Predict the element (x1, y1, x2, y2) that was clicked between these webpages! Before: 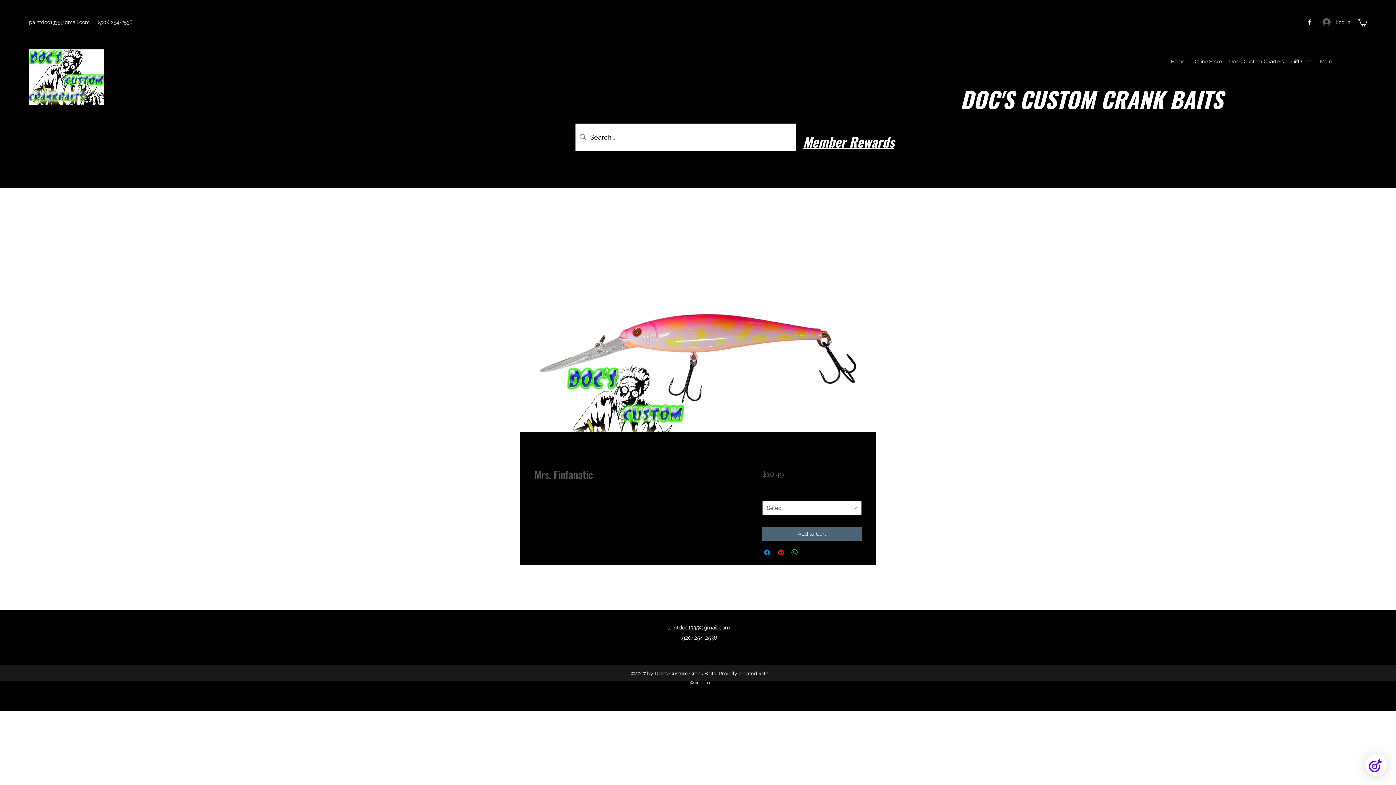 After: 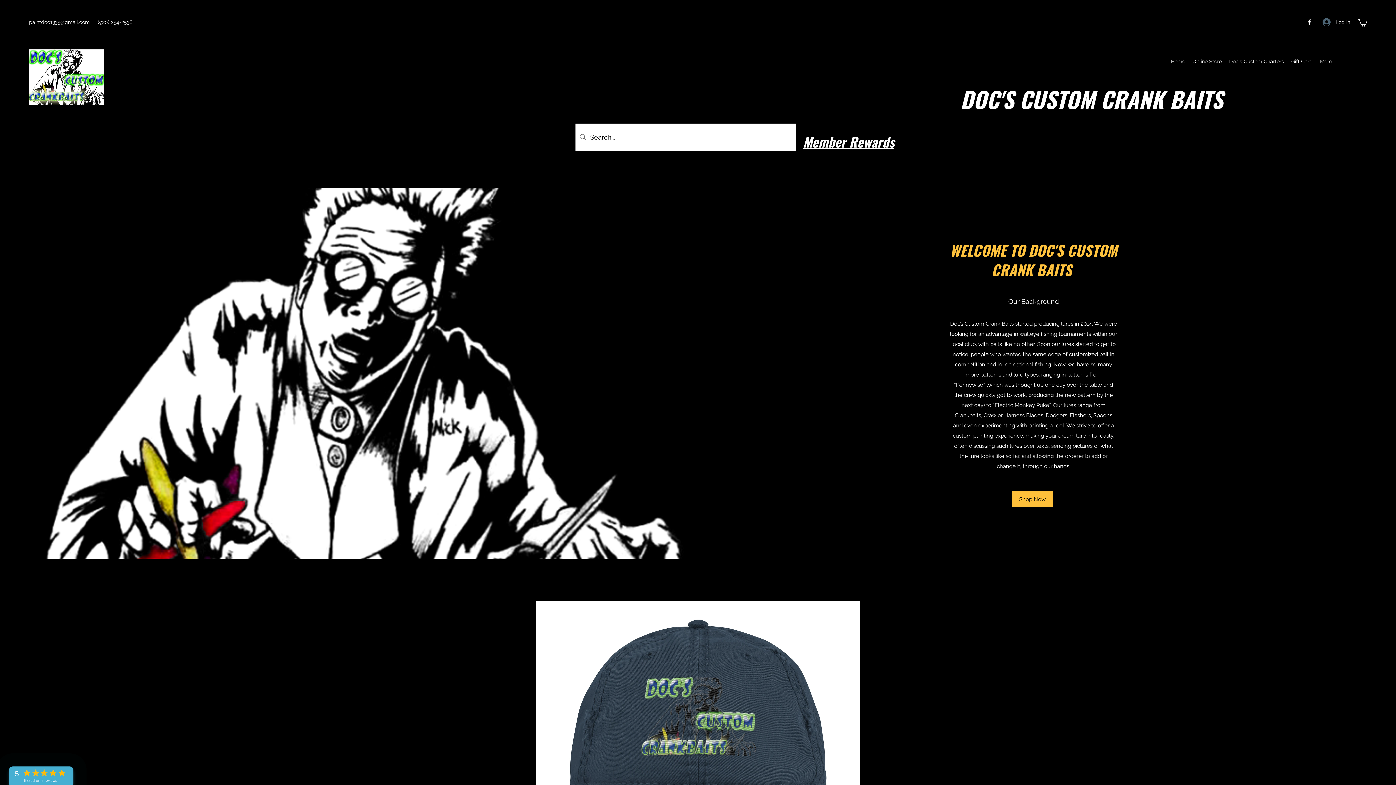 Action: bbox: (29, 49, 104, 104)